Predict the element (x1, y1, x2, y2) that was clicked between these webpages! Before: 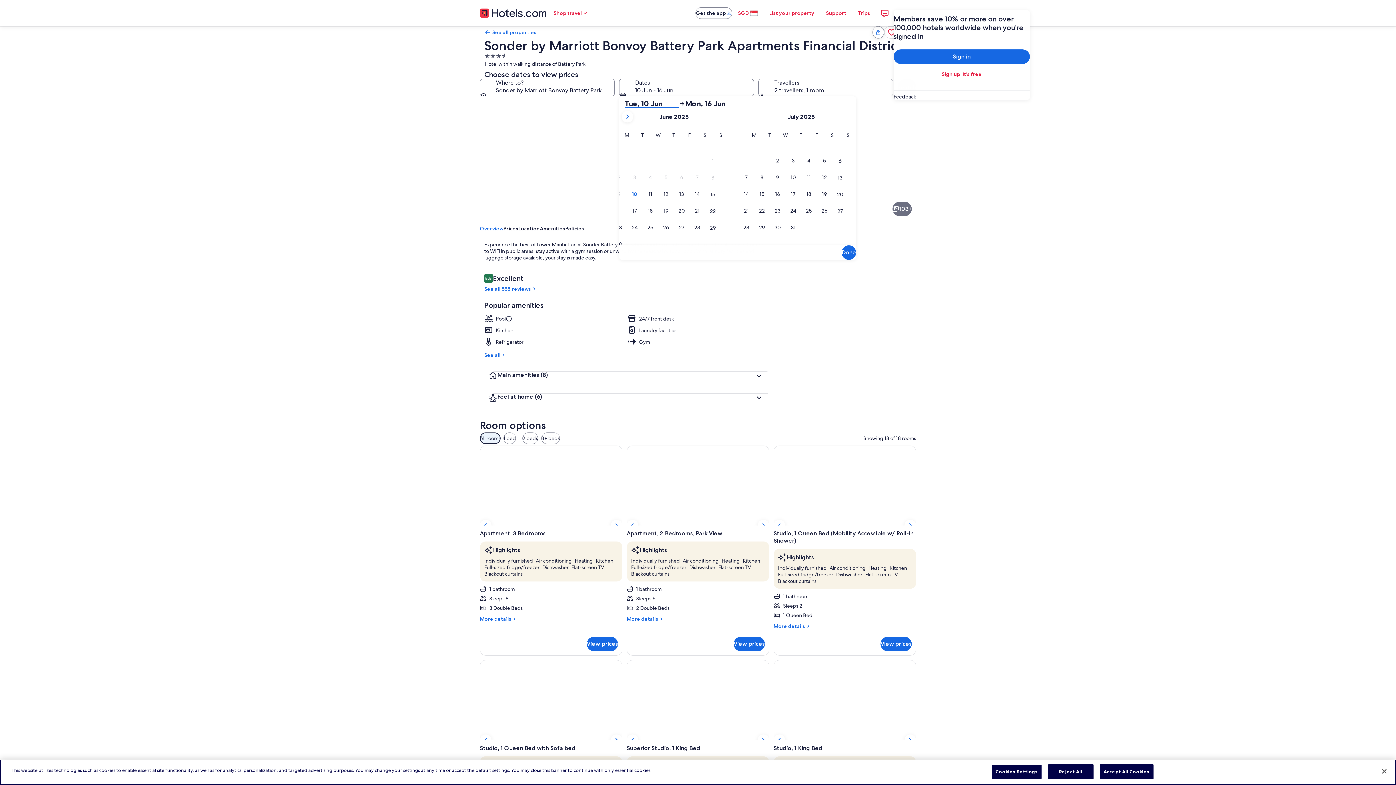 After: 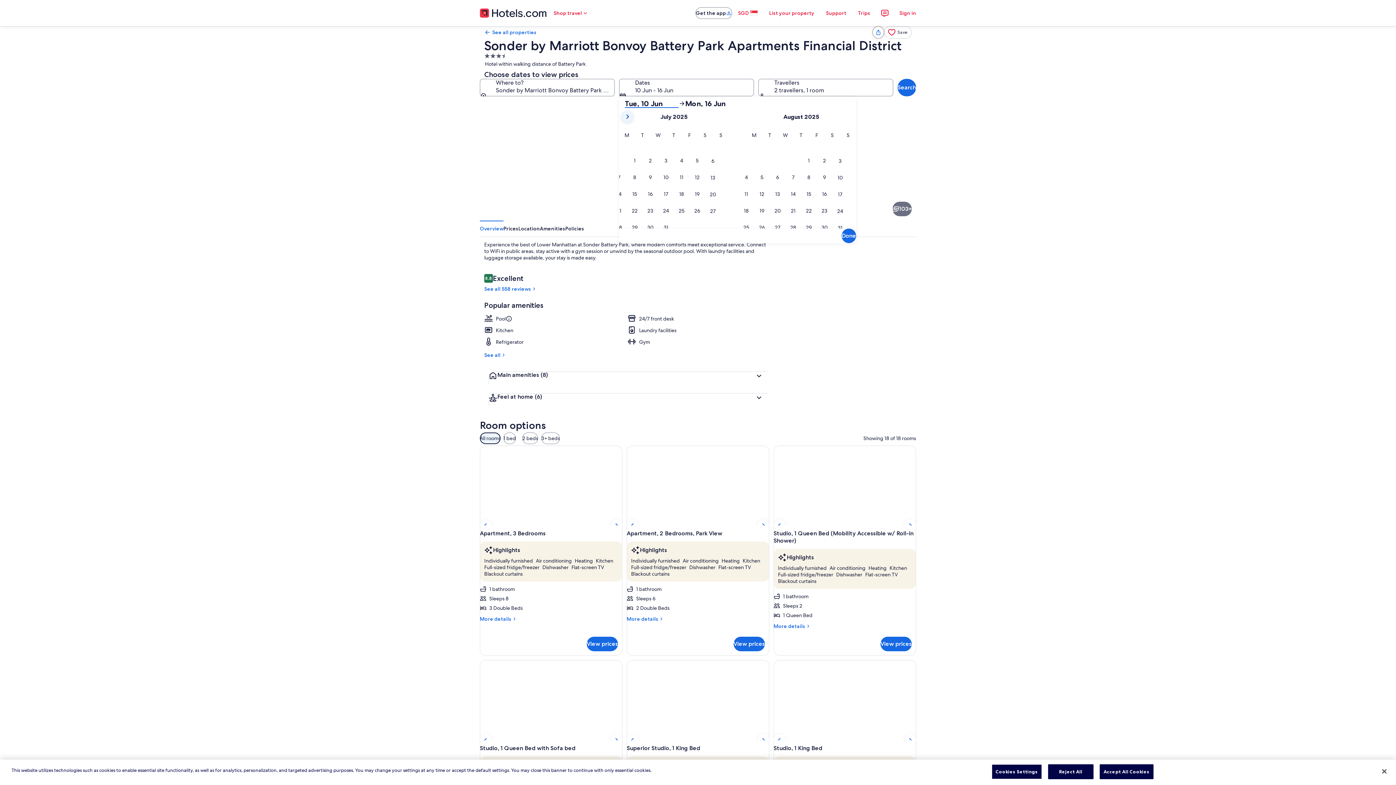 Action: bbox: (621, 110, 633, 122)